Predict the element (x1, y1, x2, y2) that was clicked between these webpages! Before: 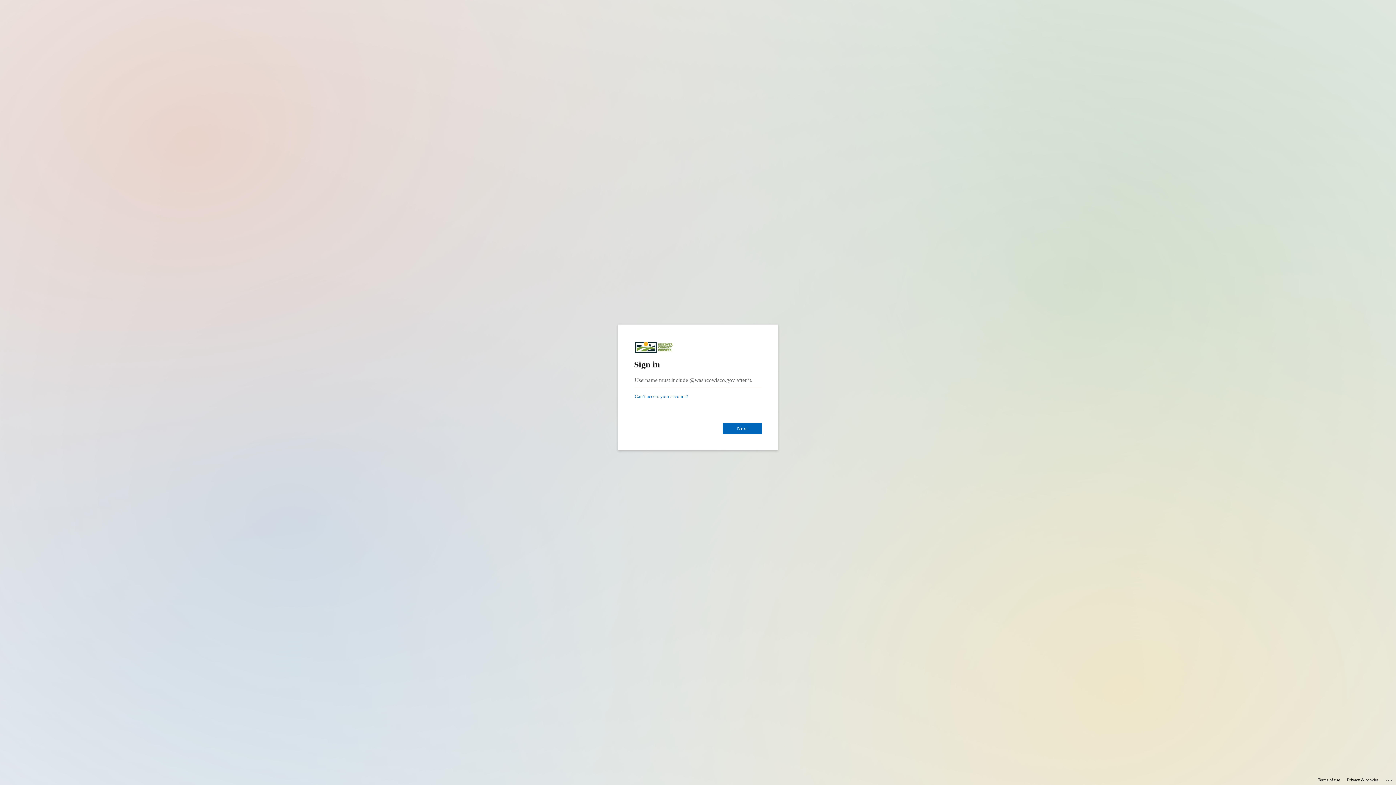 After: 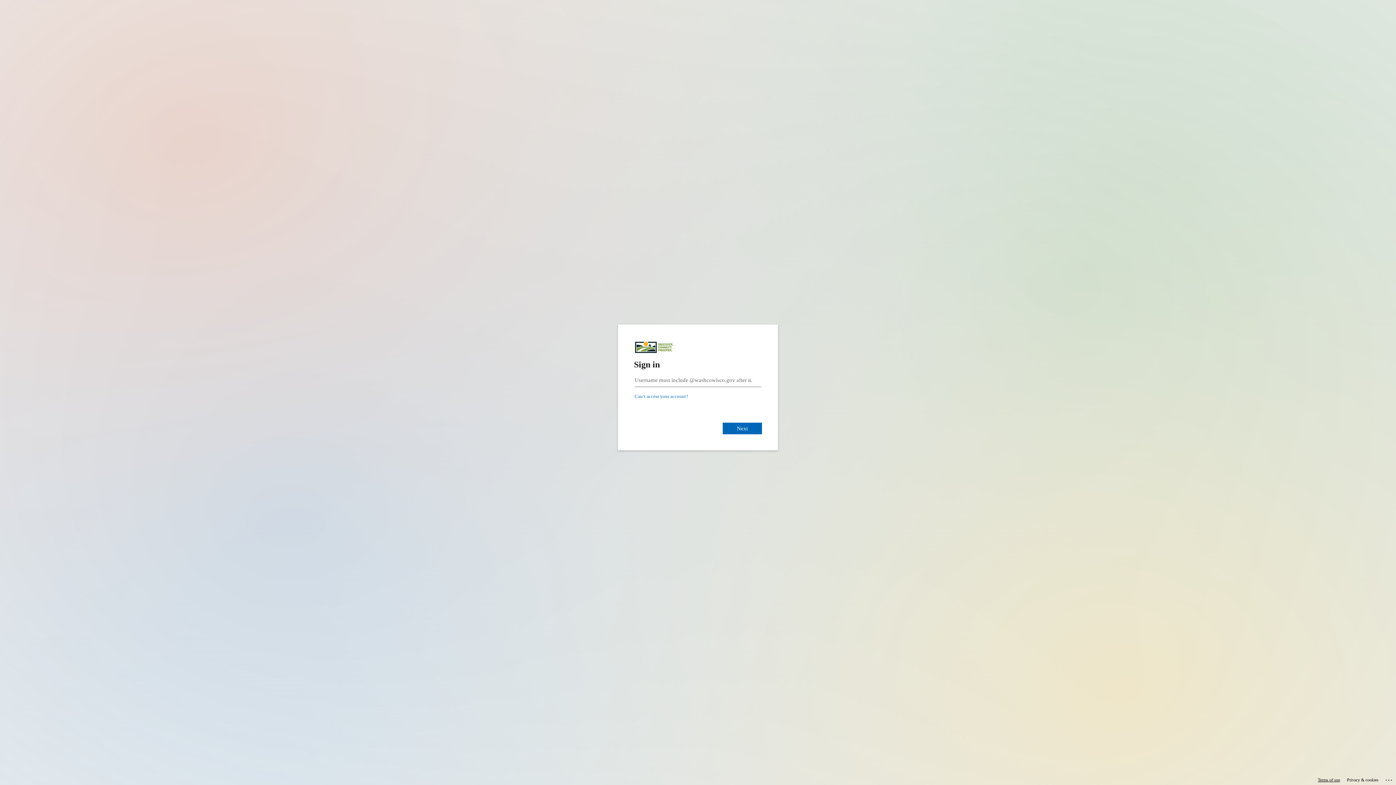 Action: label: Terms of use bbox: (1318, 775, 1340, 785)